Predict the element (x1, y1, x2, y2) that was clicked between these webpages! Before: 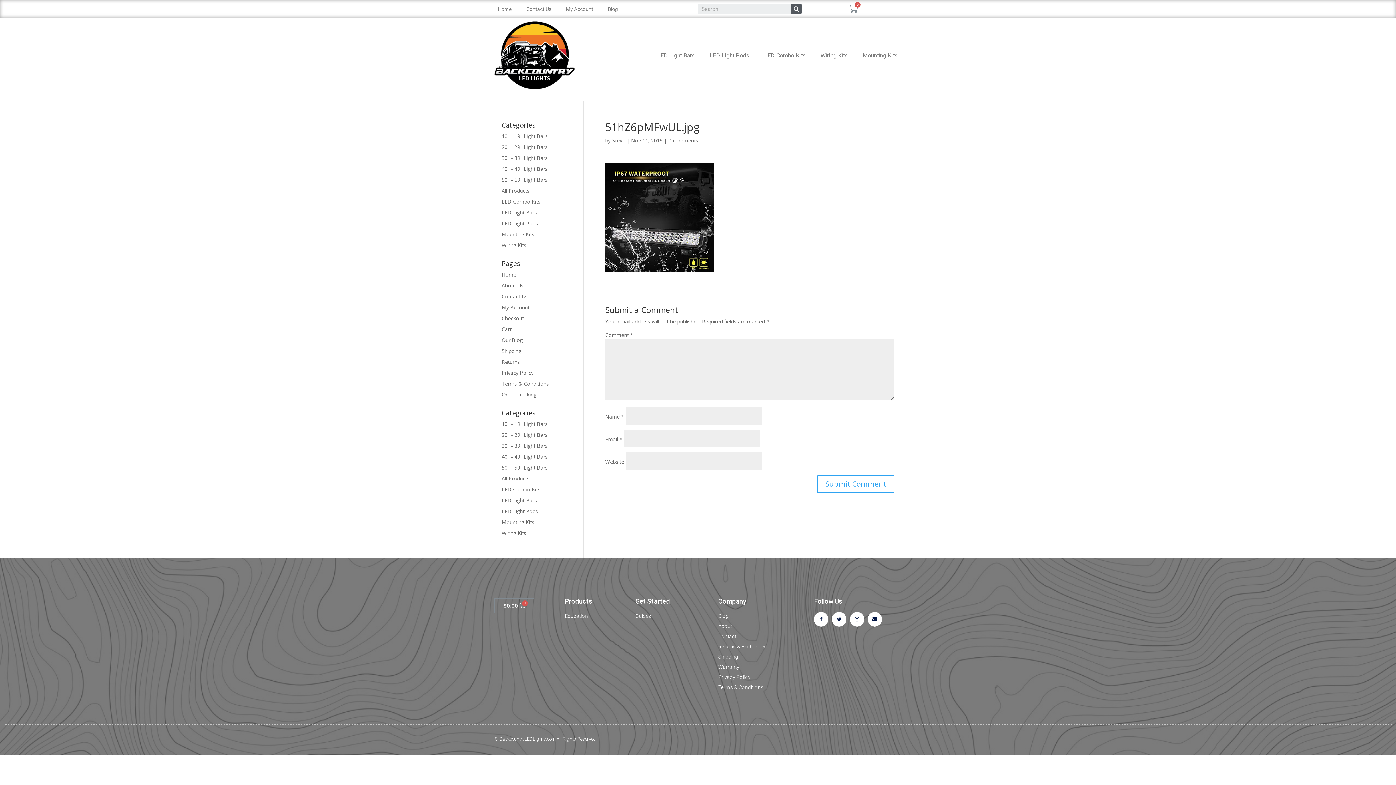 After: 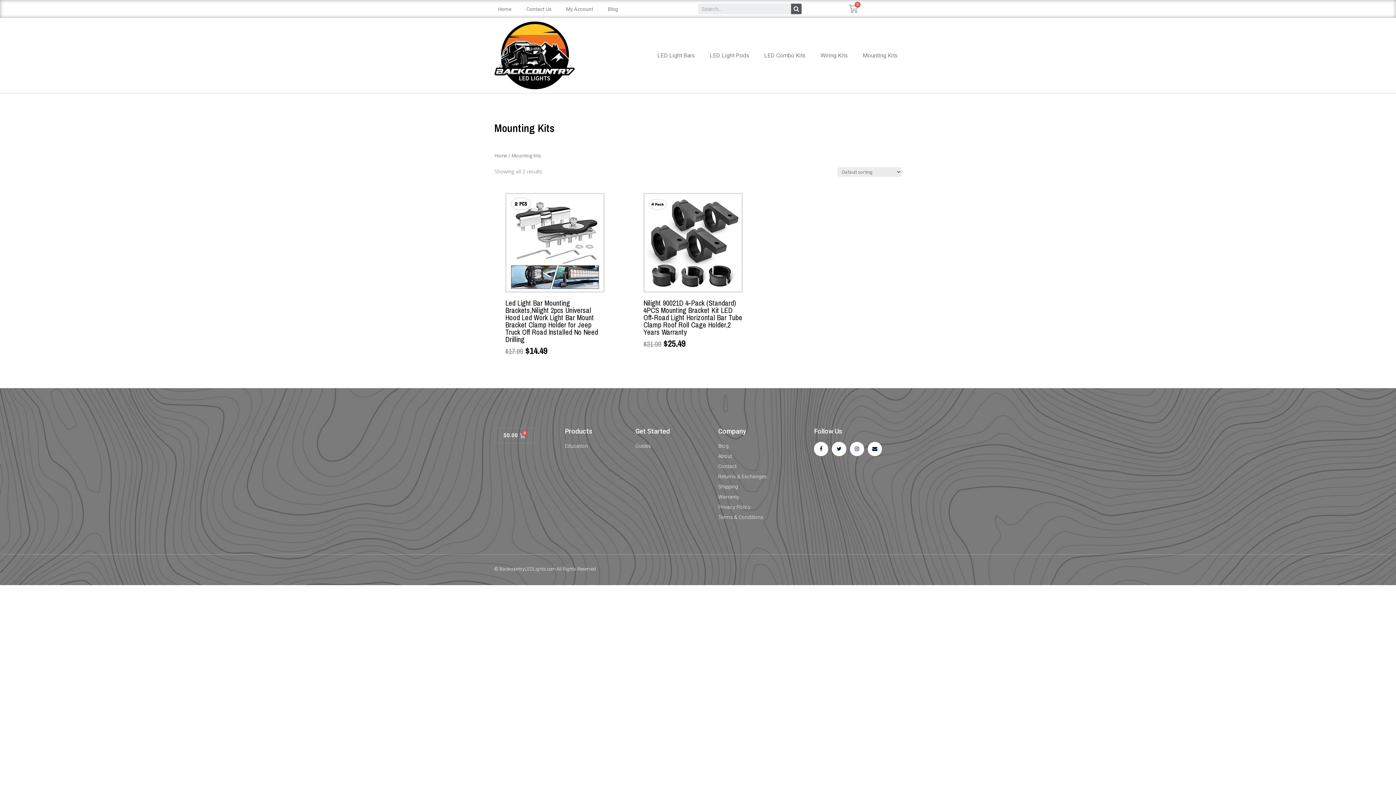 Action: label: Mounting Kits bbox: (855, 46, 905, 64)